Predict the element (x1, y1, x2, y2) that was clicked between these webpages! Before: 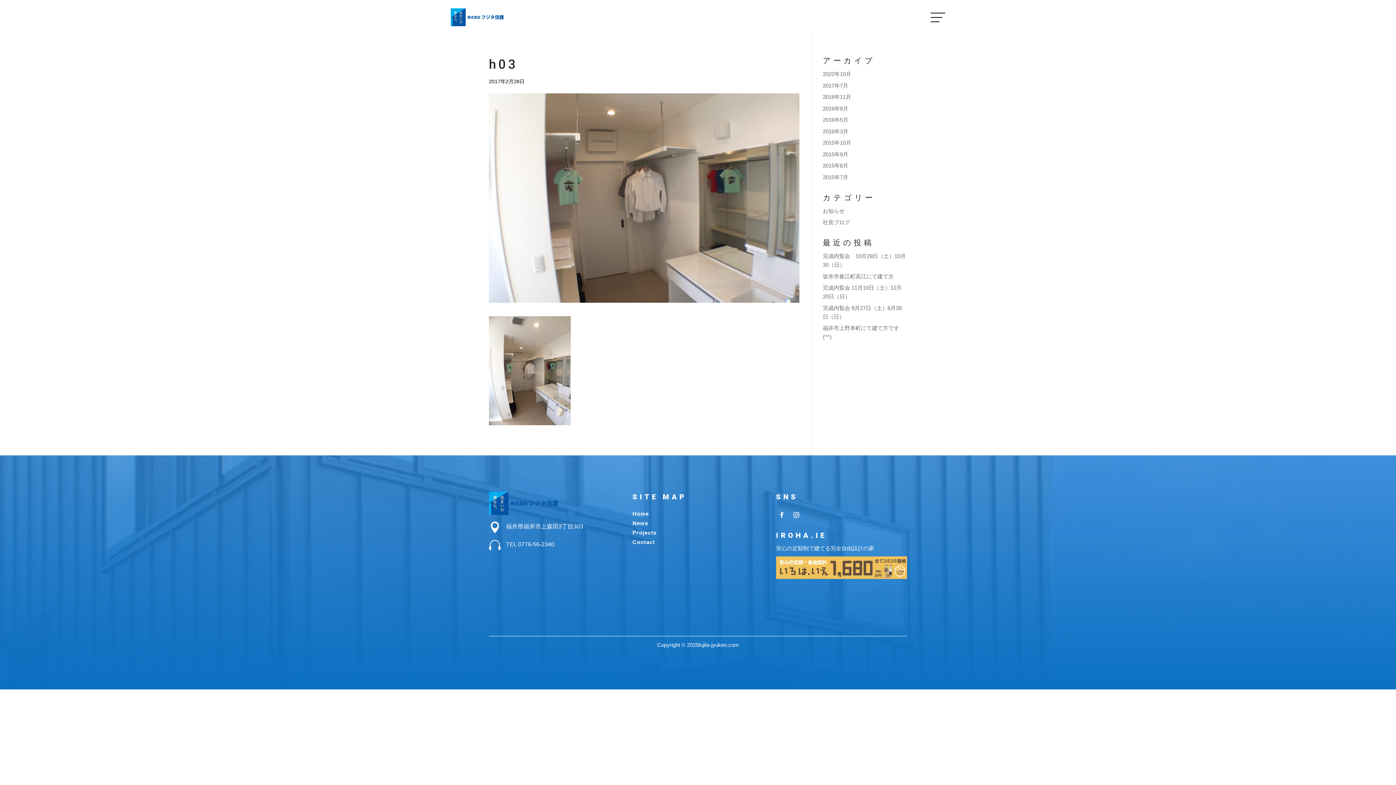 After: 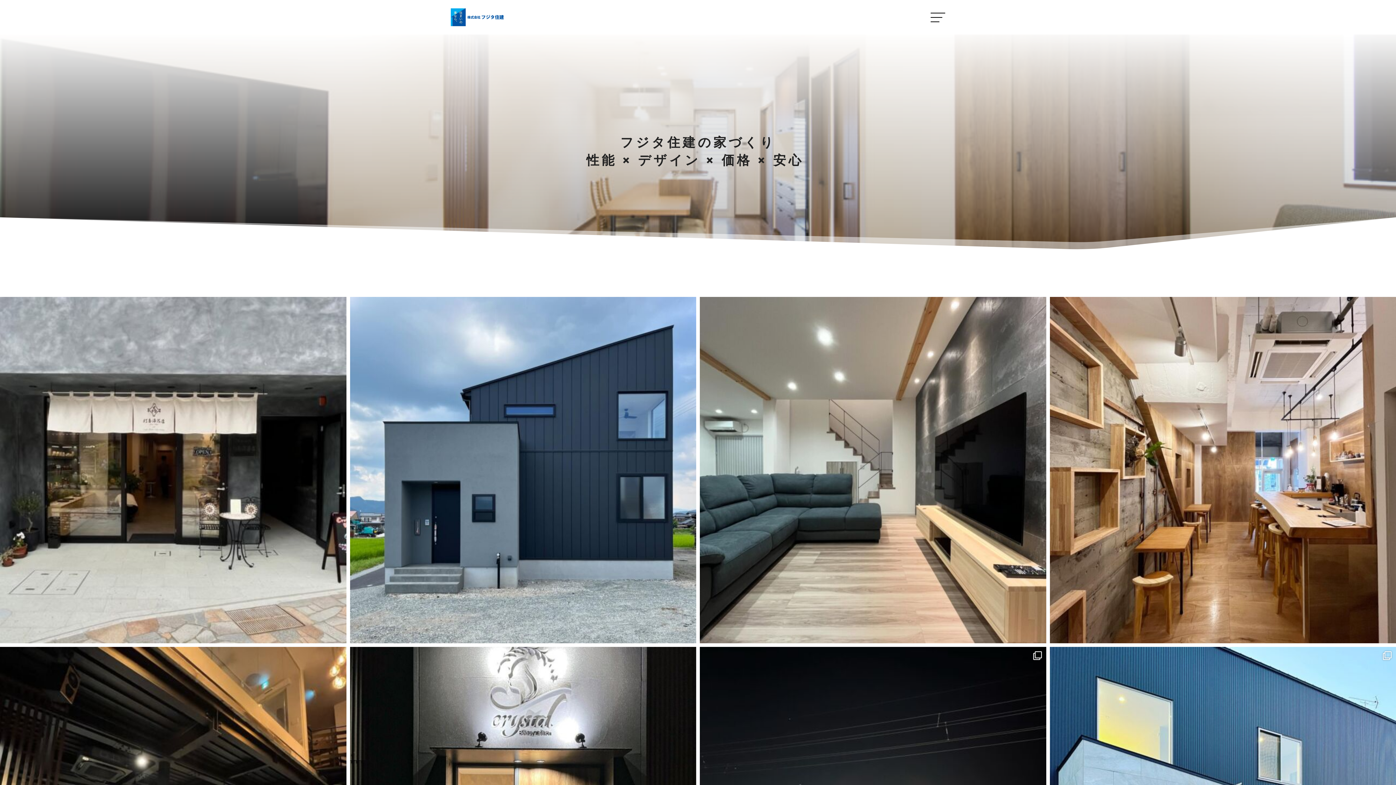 Action: bbox: (632, 511, 649, 517) label: Home